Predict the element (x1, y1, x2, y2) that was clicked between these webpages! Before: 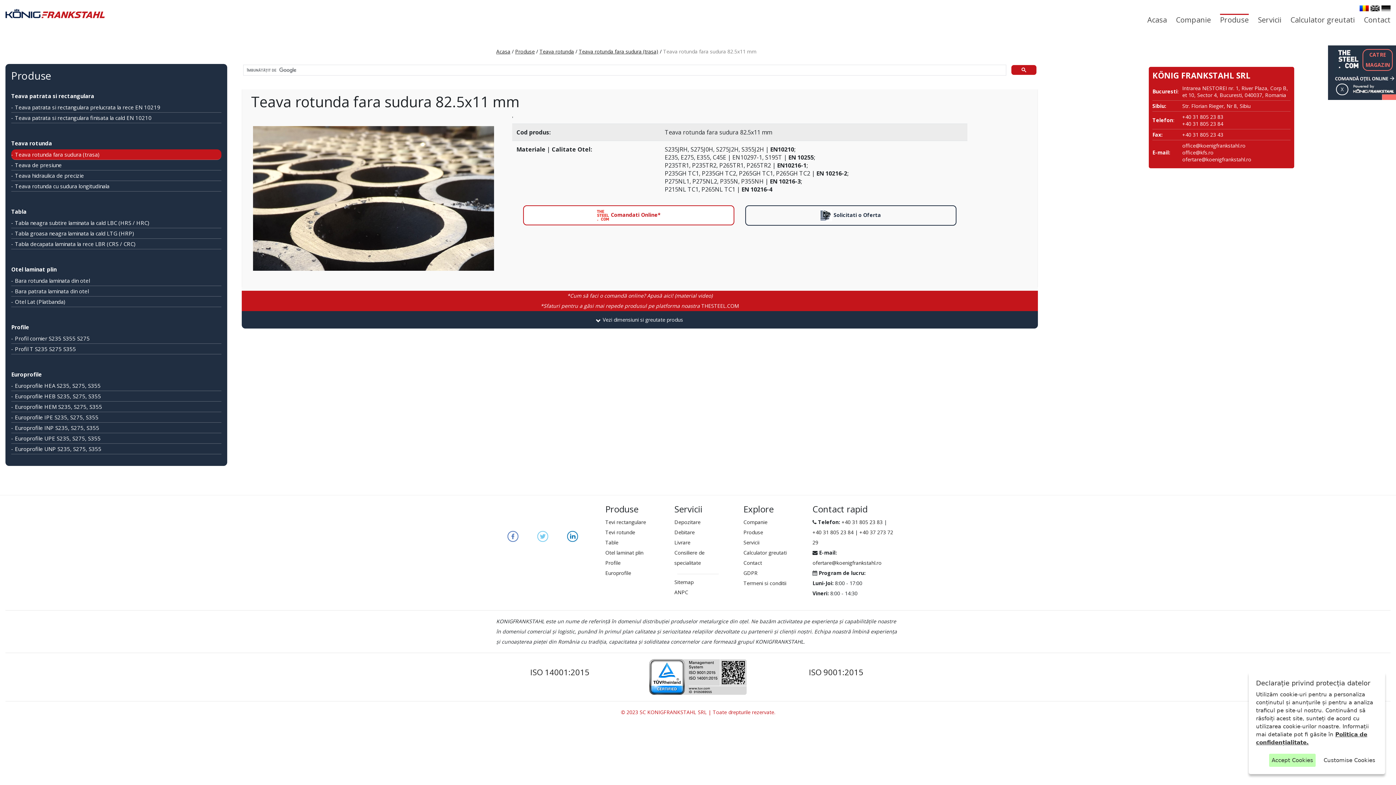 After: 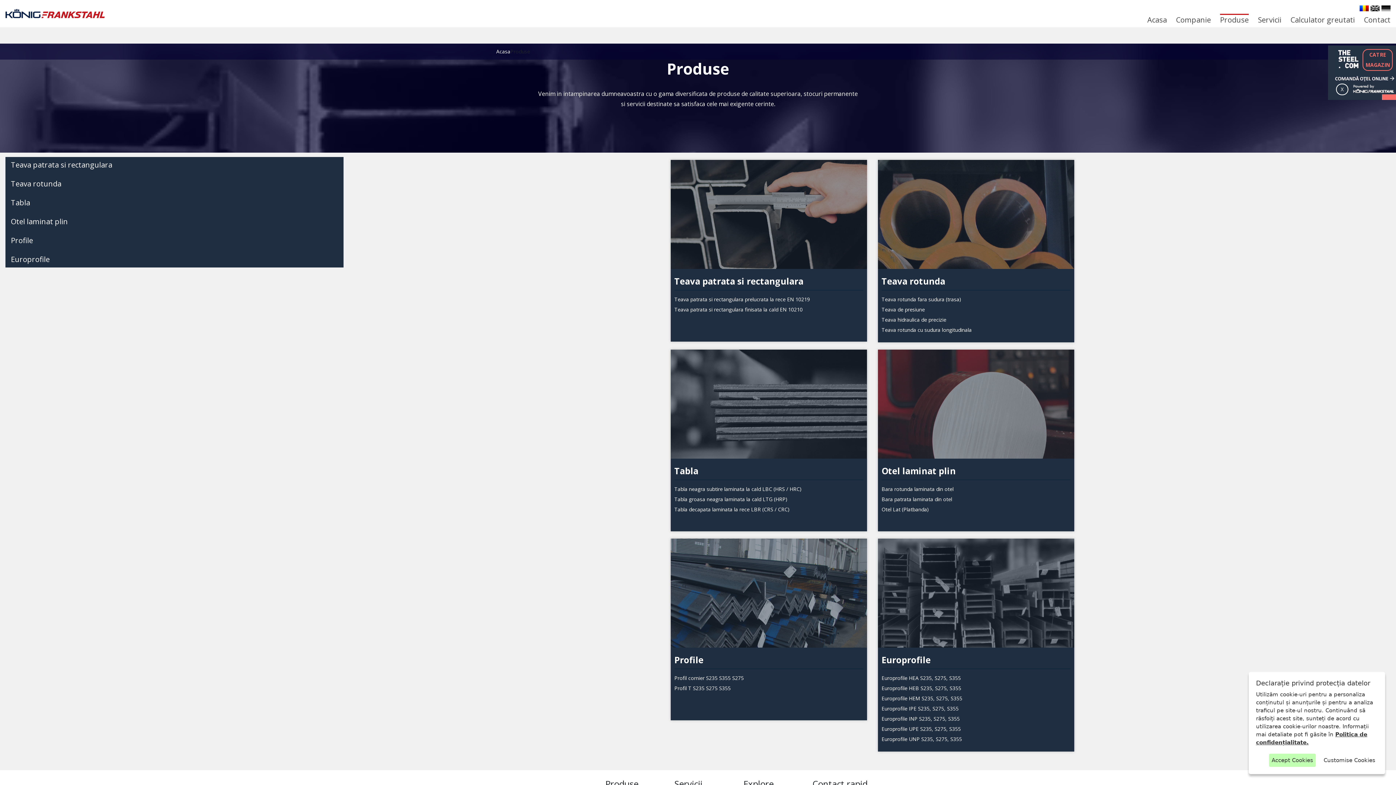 Action: label: Produse bbox: (743, 529, 763, 536)